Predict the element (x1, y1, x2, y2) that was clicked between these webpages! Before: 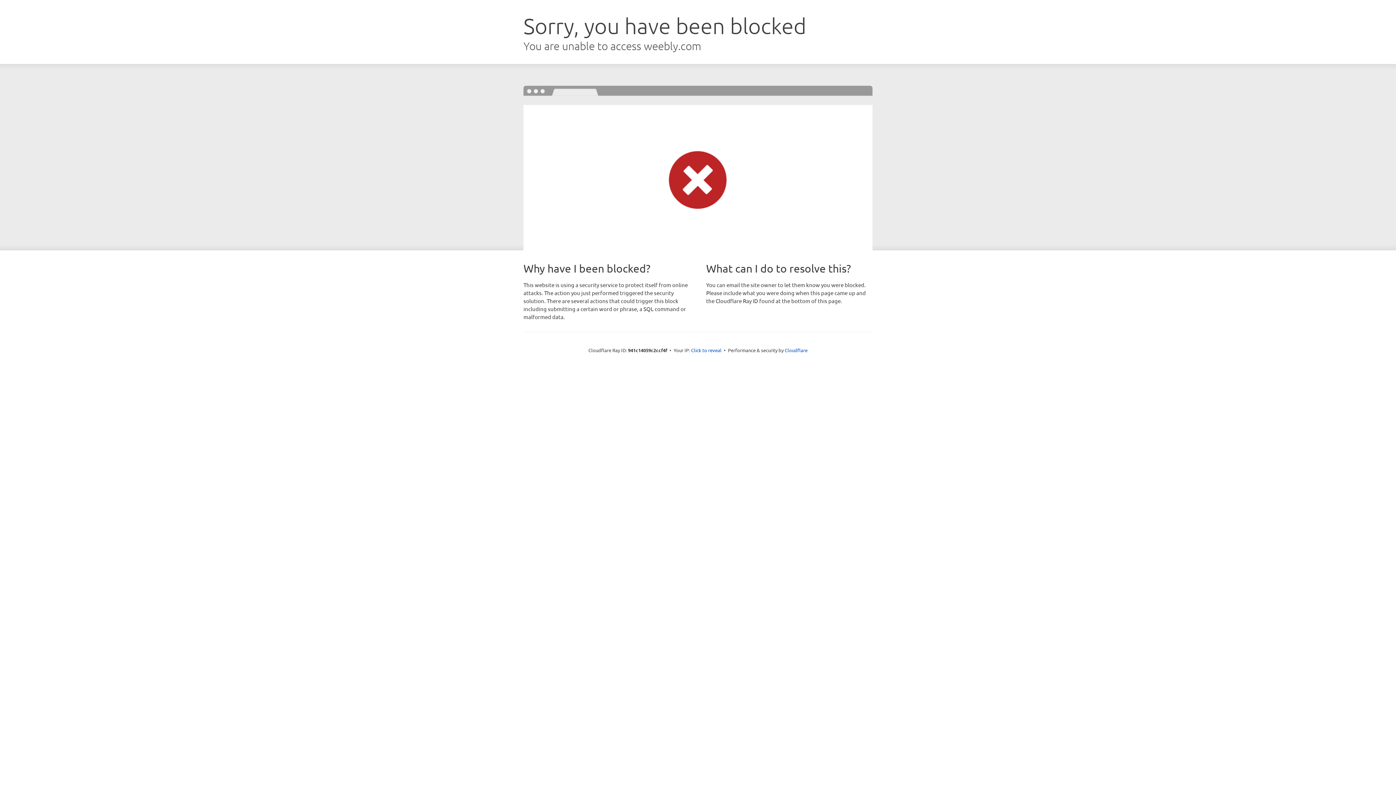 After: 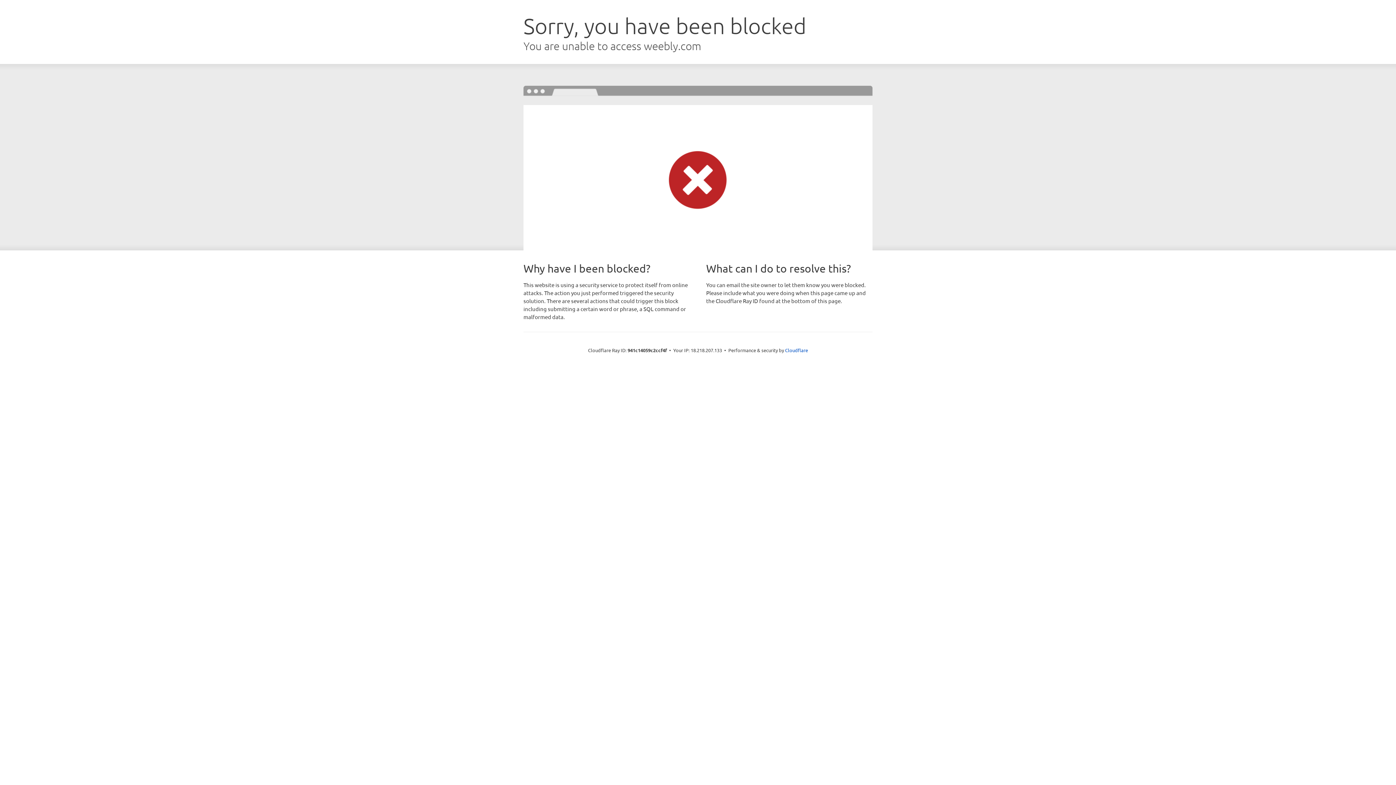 Action: label: Click to reveal bbox: (691, 346, 721, 353)